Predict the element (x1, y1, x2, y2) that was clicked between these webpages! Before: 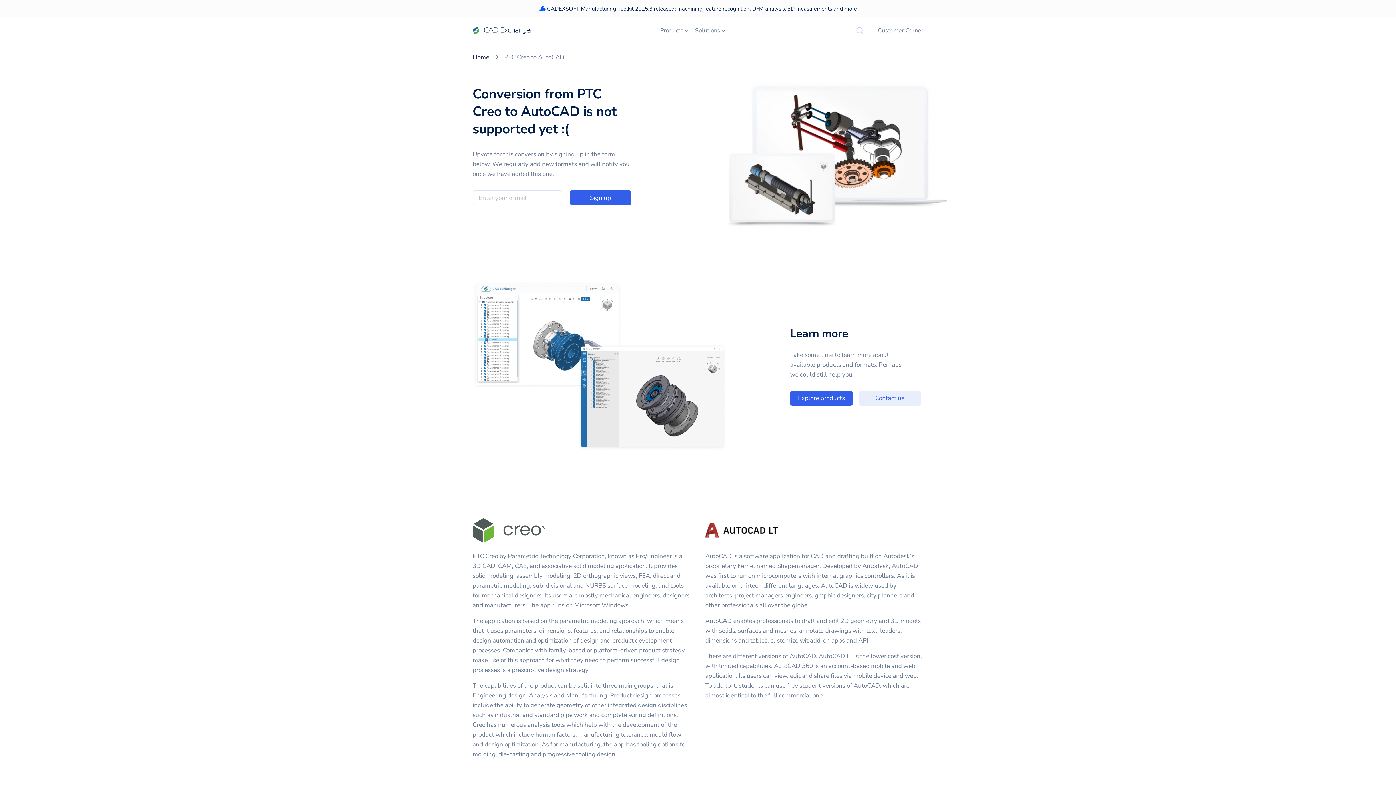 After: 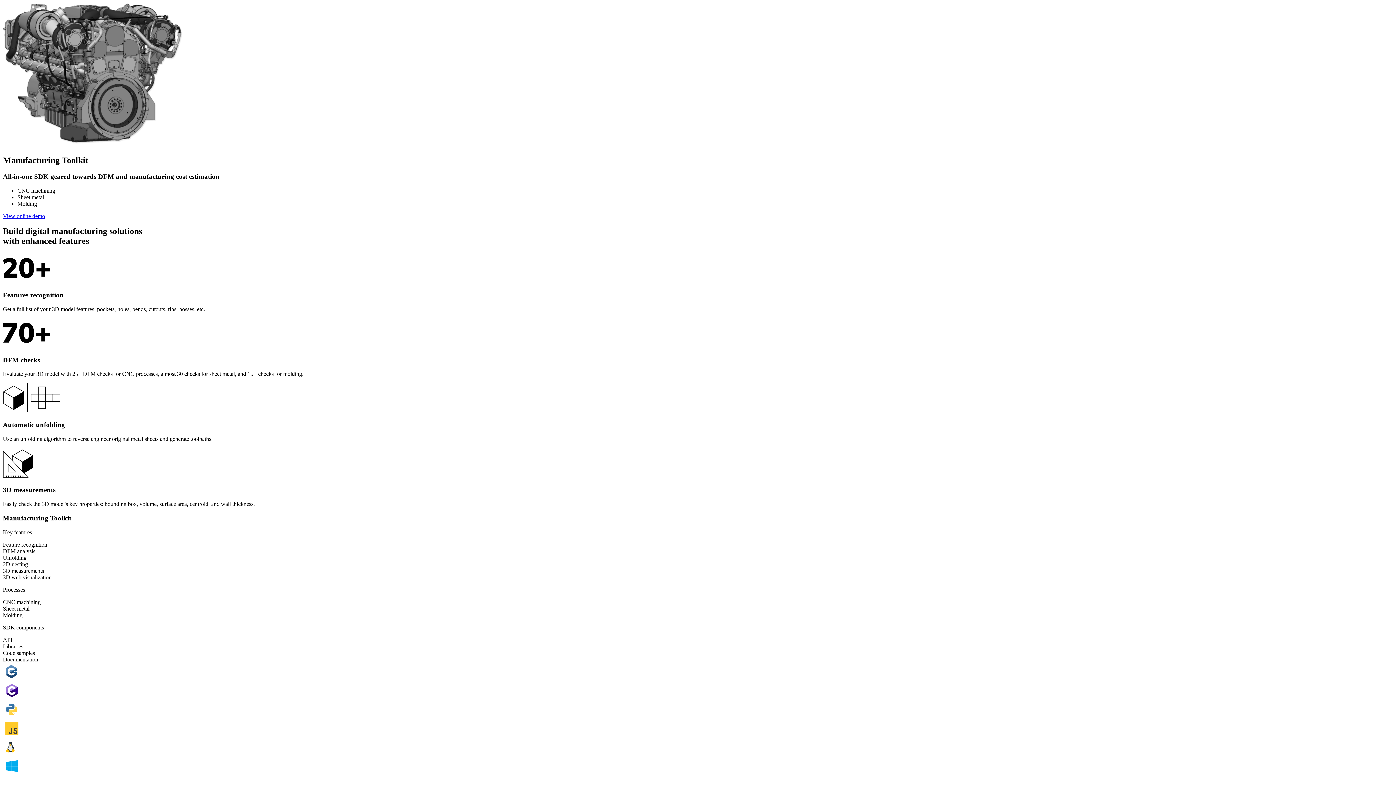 Action: label: CADEXSOFT Manufacturing Toolkit 2025.3 released: machining feature recognition, DFM analysis, 3D measurements and more bbox: (0, 0, 1396, 17)